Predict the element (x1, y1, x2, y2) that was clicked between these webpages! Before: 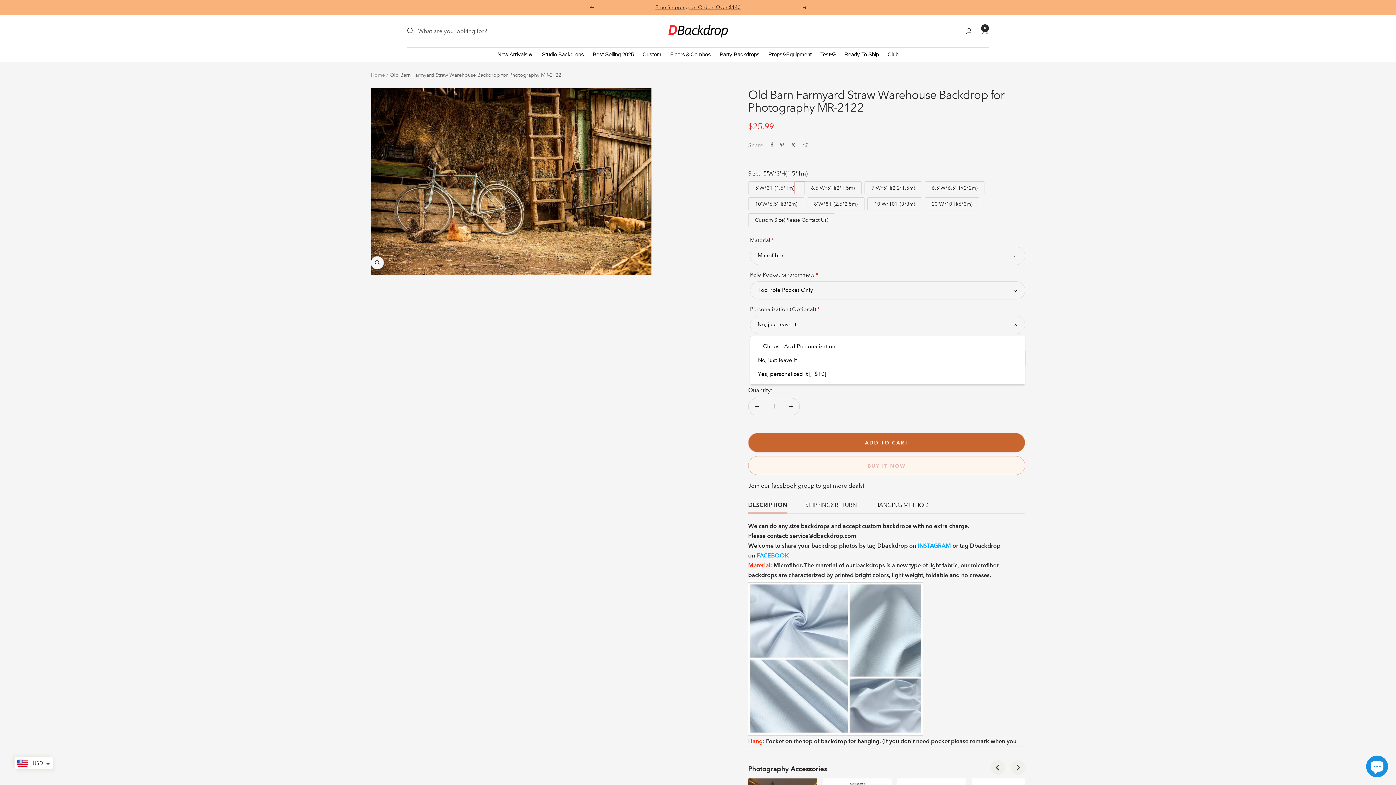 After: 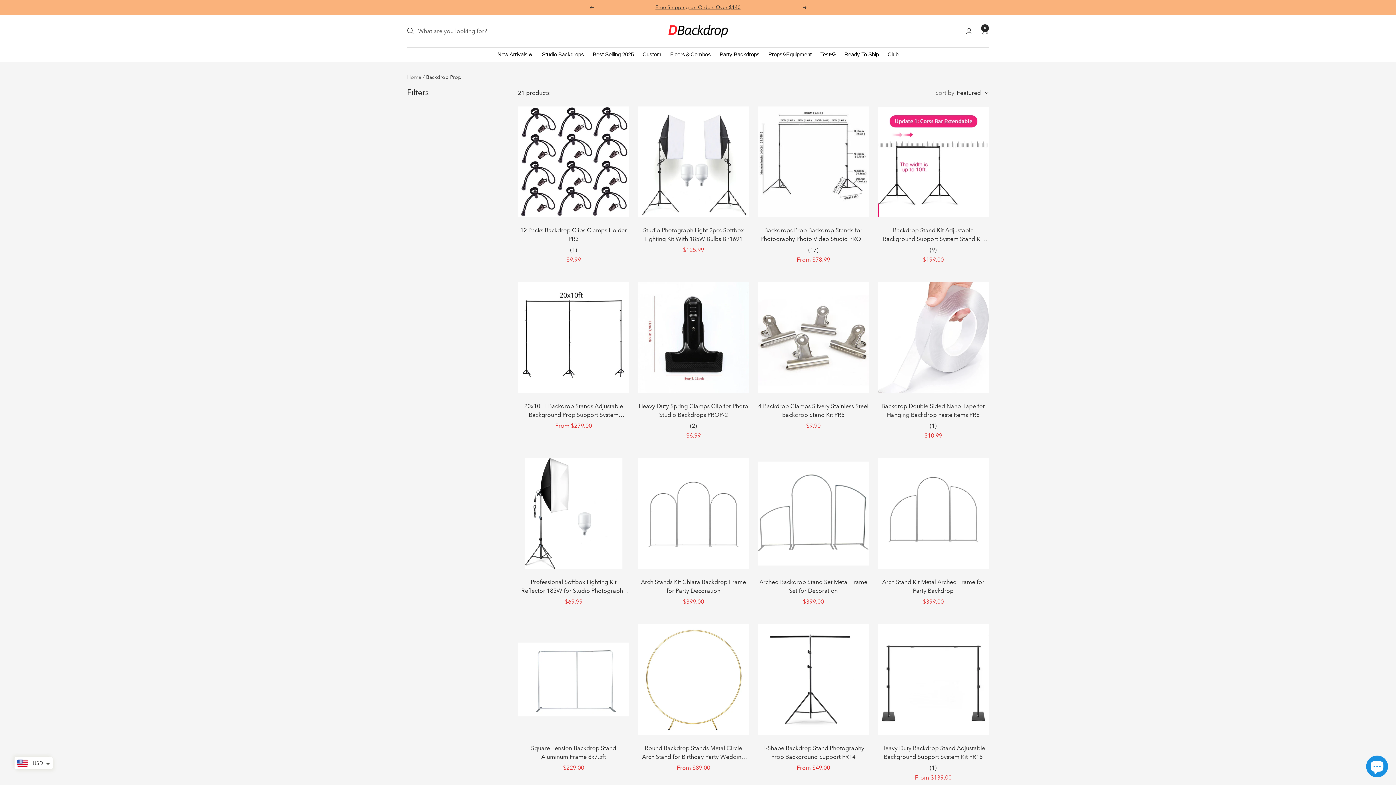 Action: bbox: (764, 47, 815, 61) label: Props&Equipment